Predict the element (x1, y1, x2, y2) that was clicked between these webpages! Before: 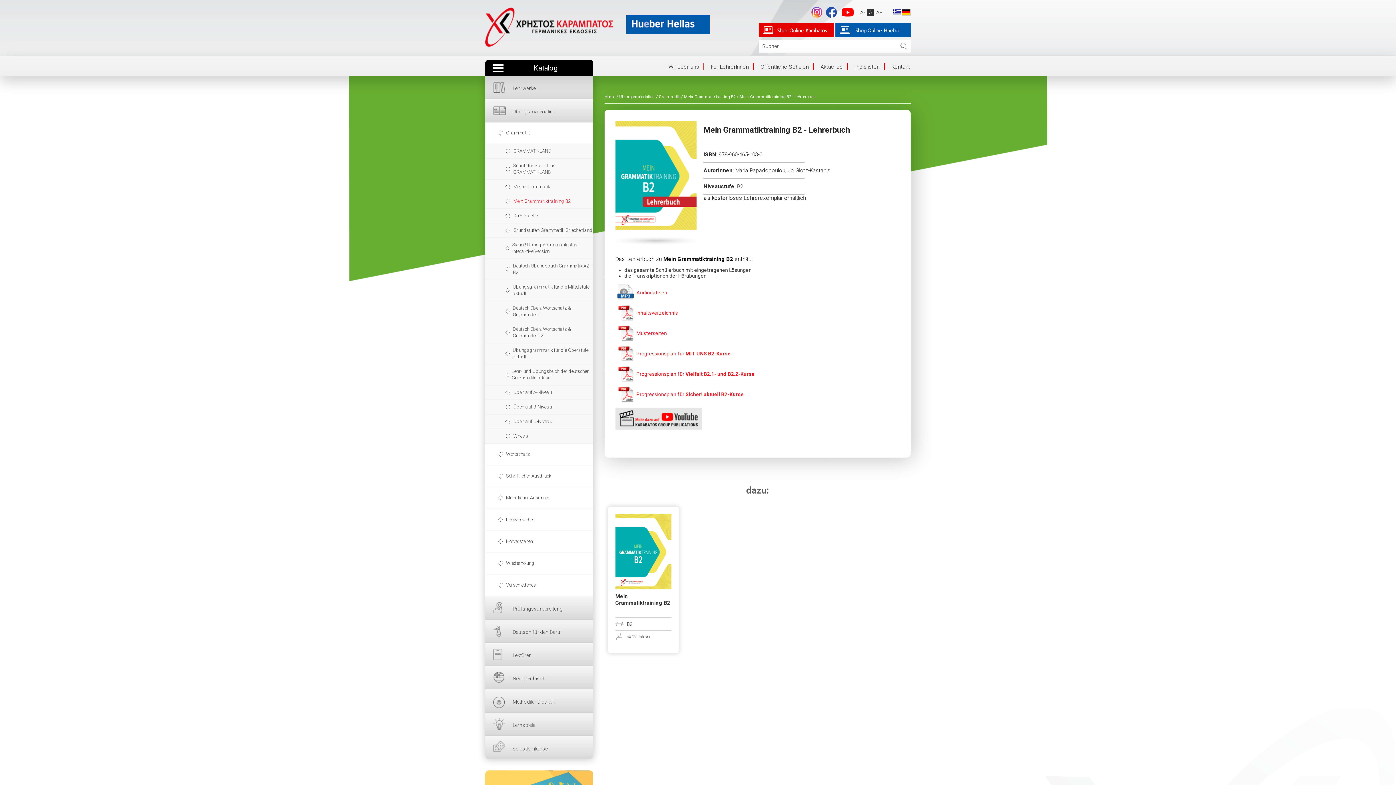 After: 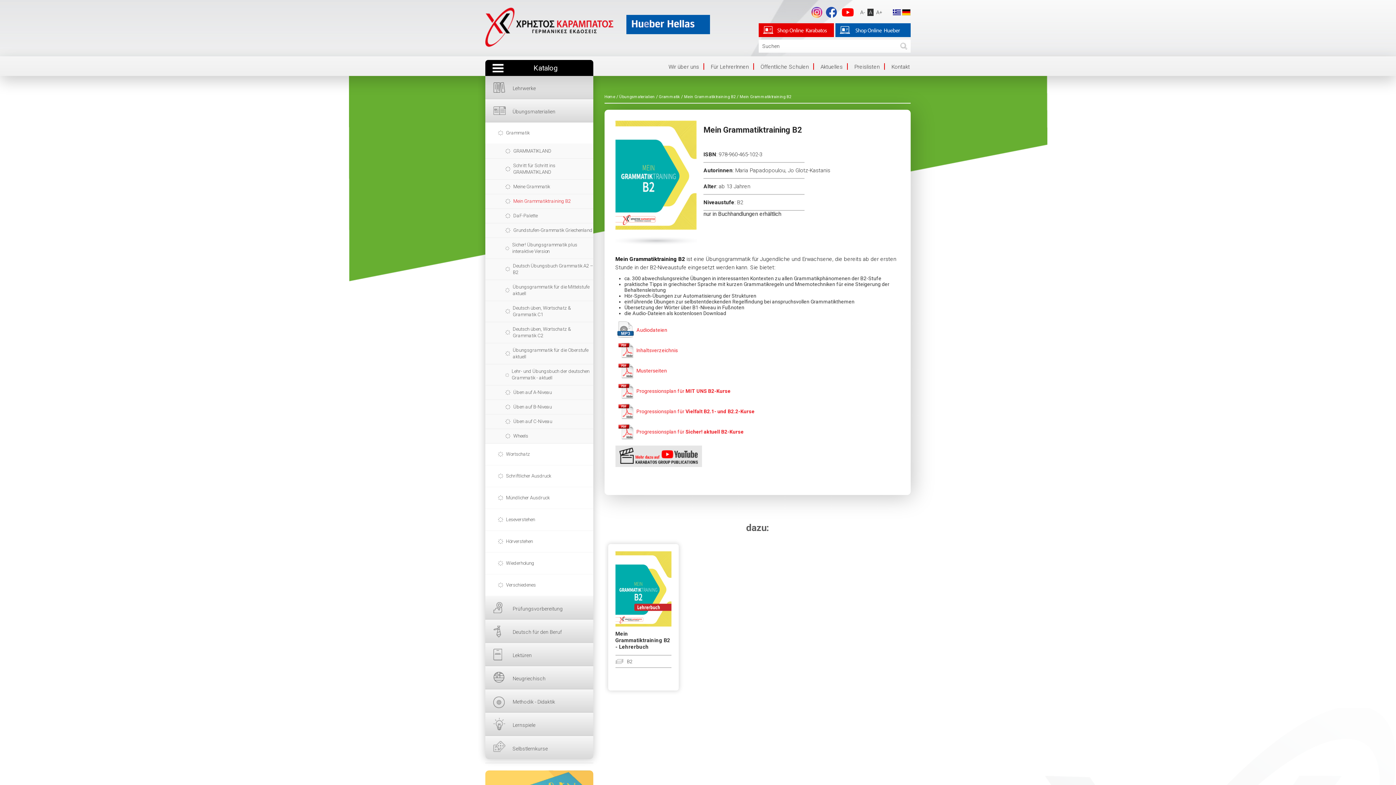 Action: bbox: (615, 514, 671, 589)